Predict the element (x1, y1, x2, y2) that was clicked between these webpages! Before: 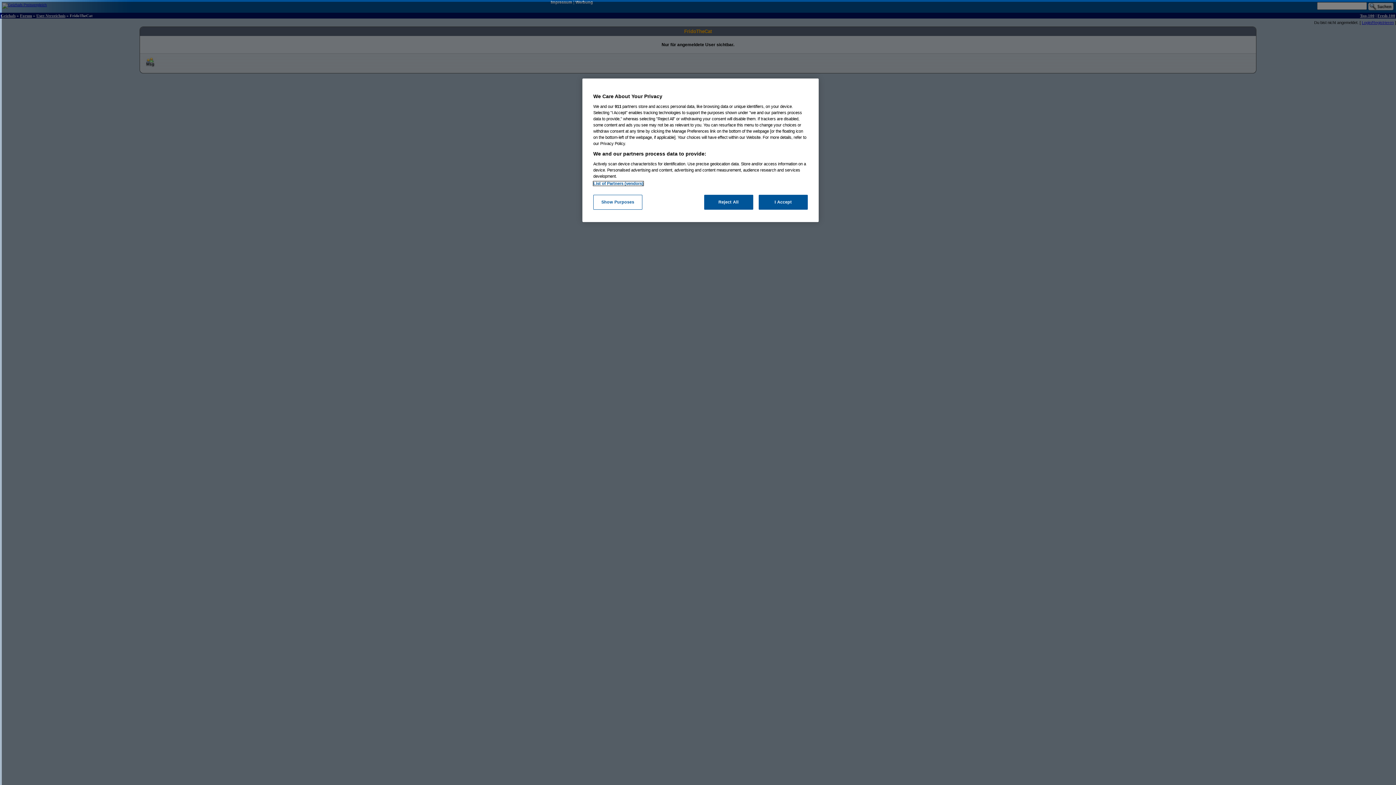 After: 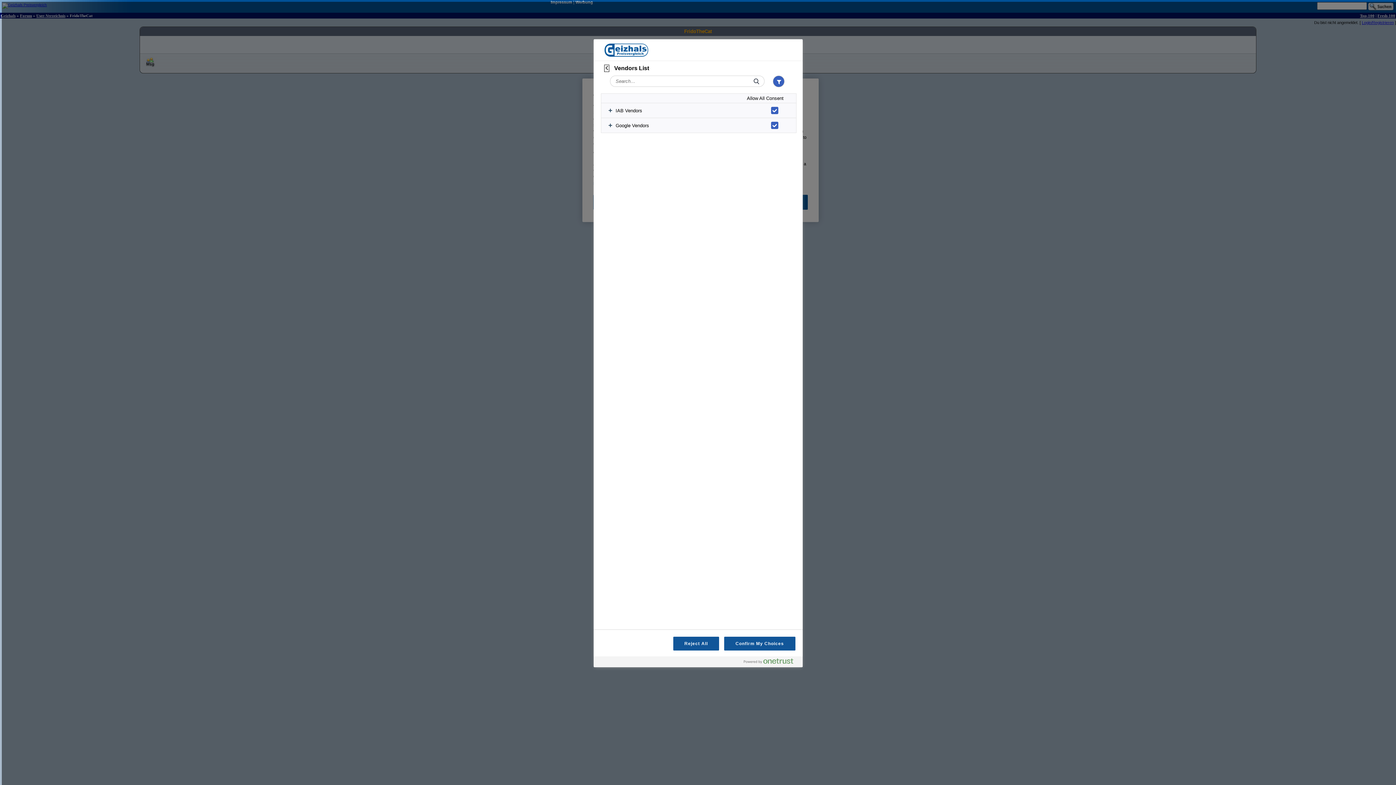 Action: label: List of Partners (vendors) bbox: (593, 181, 643, 185)